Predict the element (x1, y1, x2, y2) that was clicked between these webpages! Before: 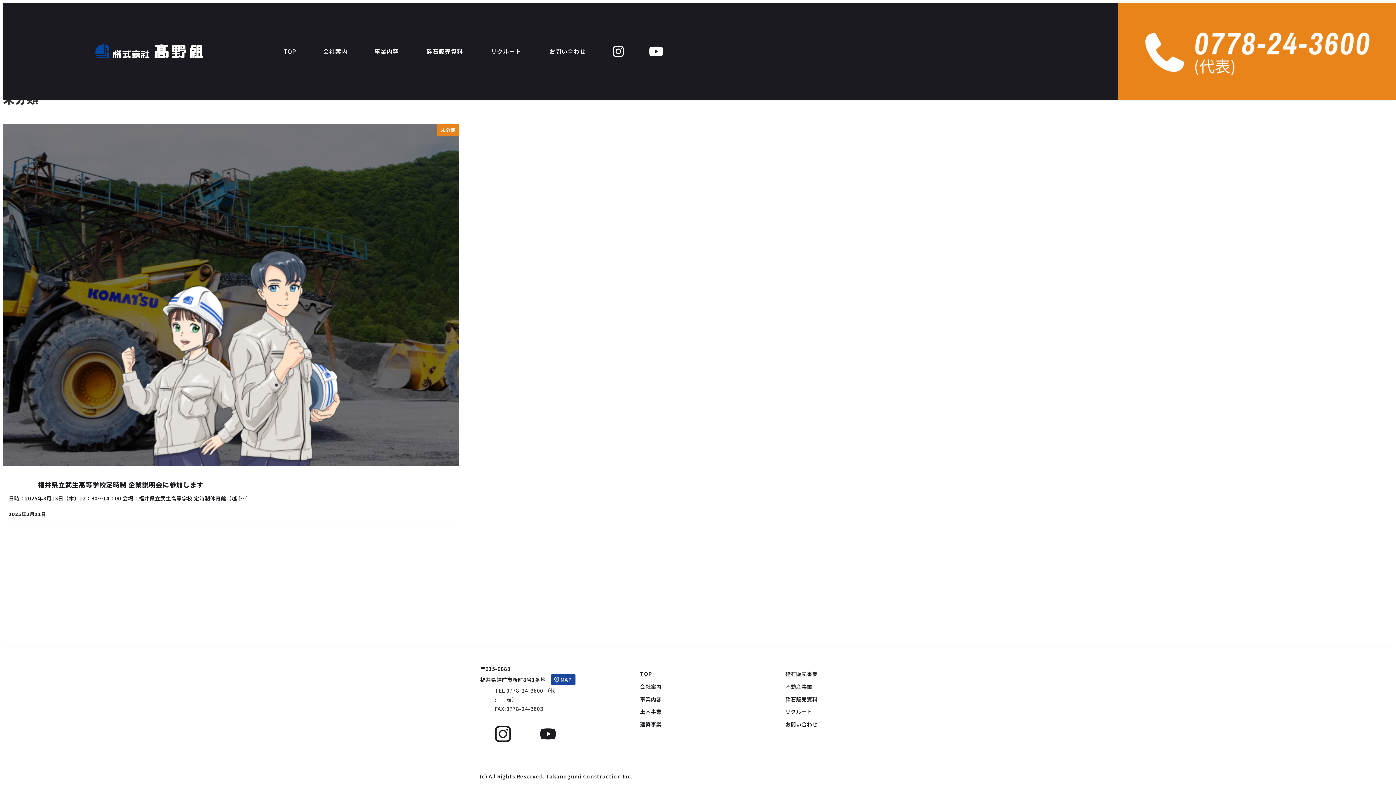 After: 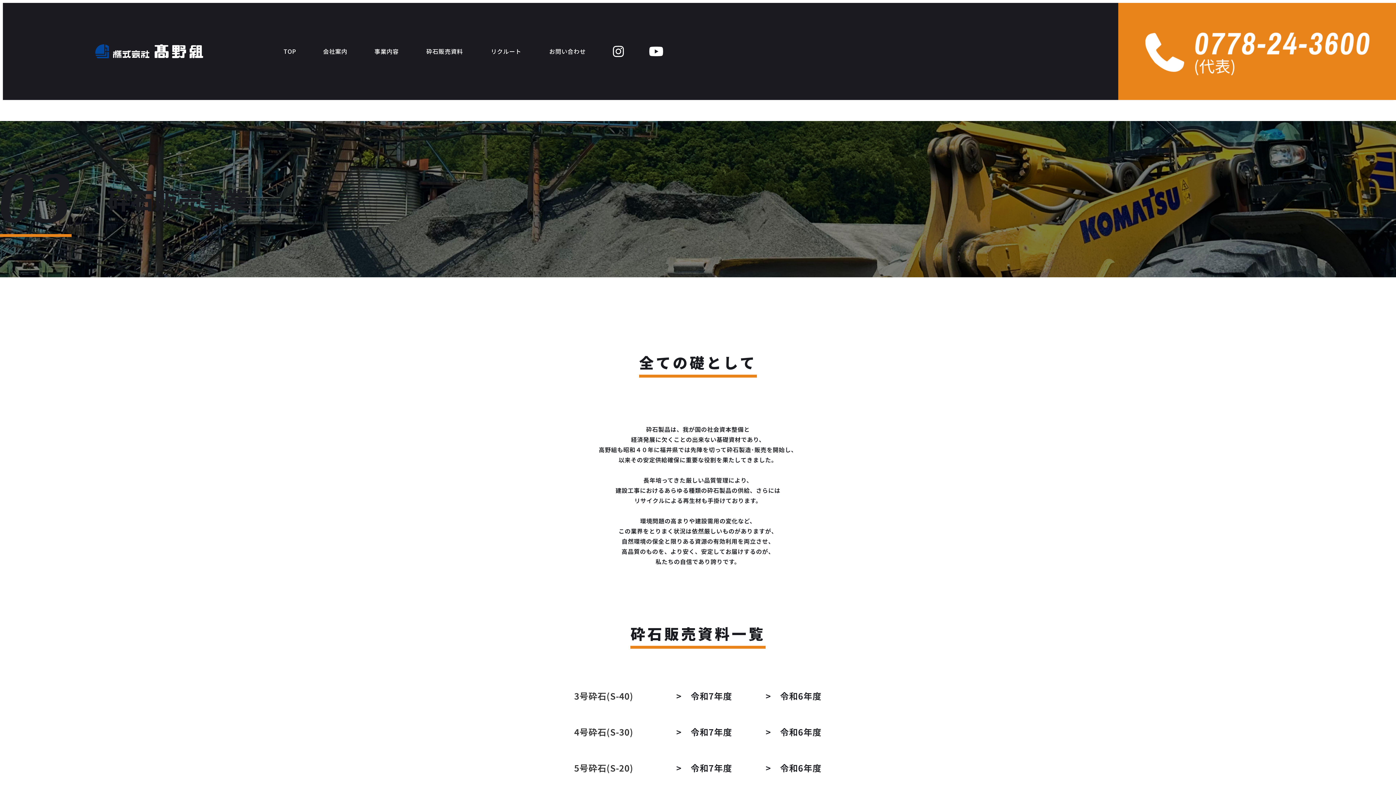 Action: bbox: (785, 670, 817, 677) label: 砕石販売事業